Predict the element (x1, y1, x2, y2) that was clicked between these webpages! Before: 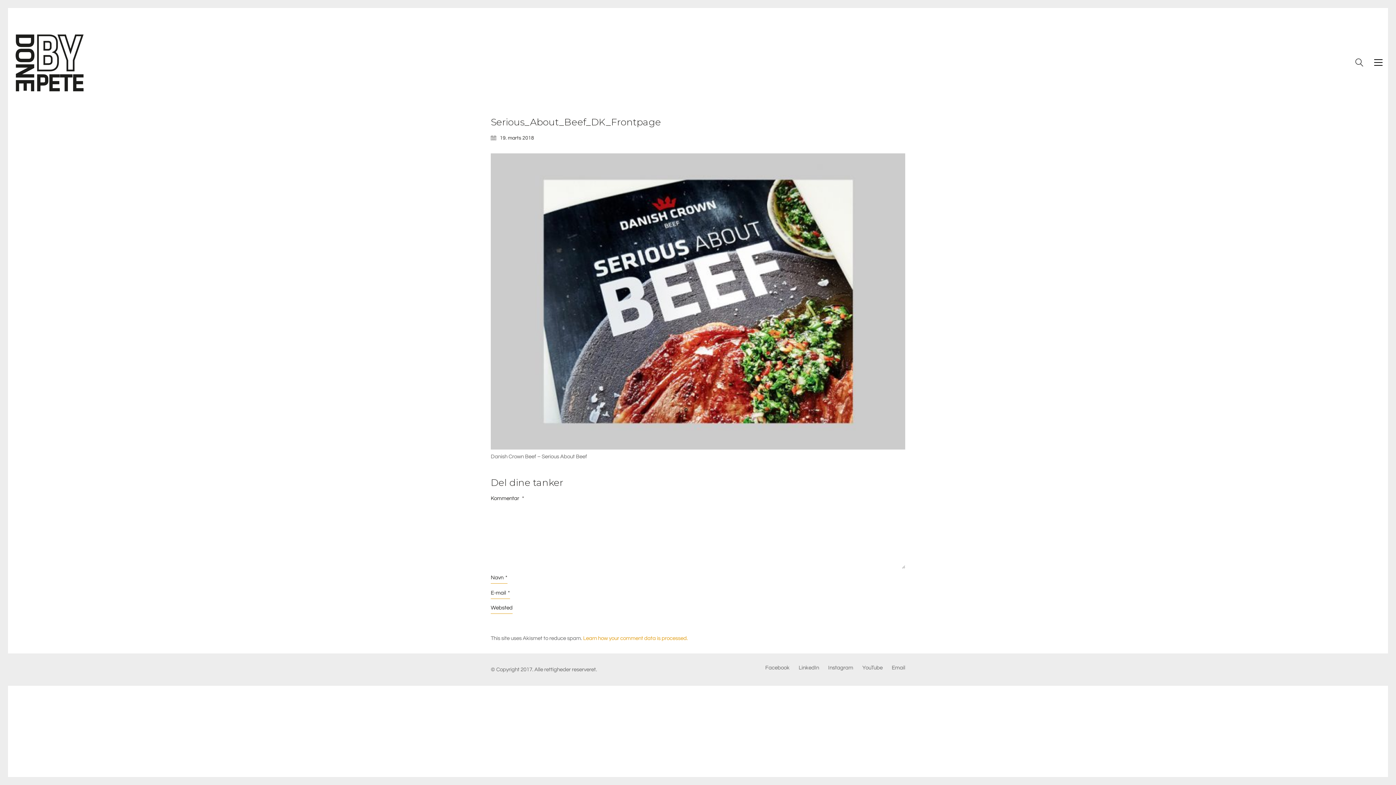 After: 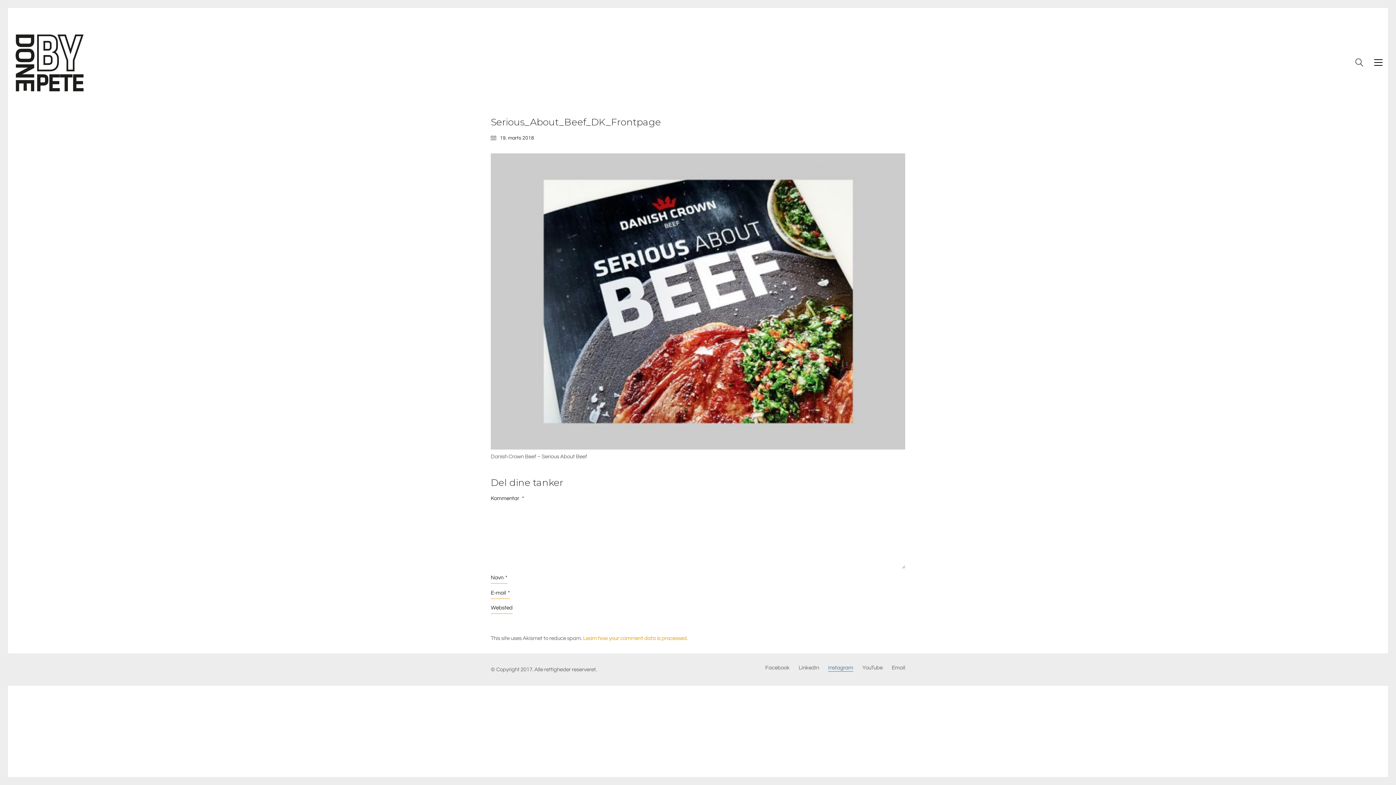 Action: label: Instagram bbox: (828, 664, 853, 671)